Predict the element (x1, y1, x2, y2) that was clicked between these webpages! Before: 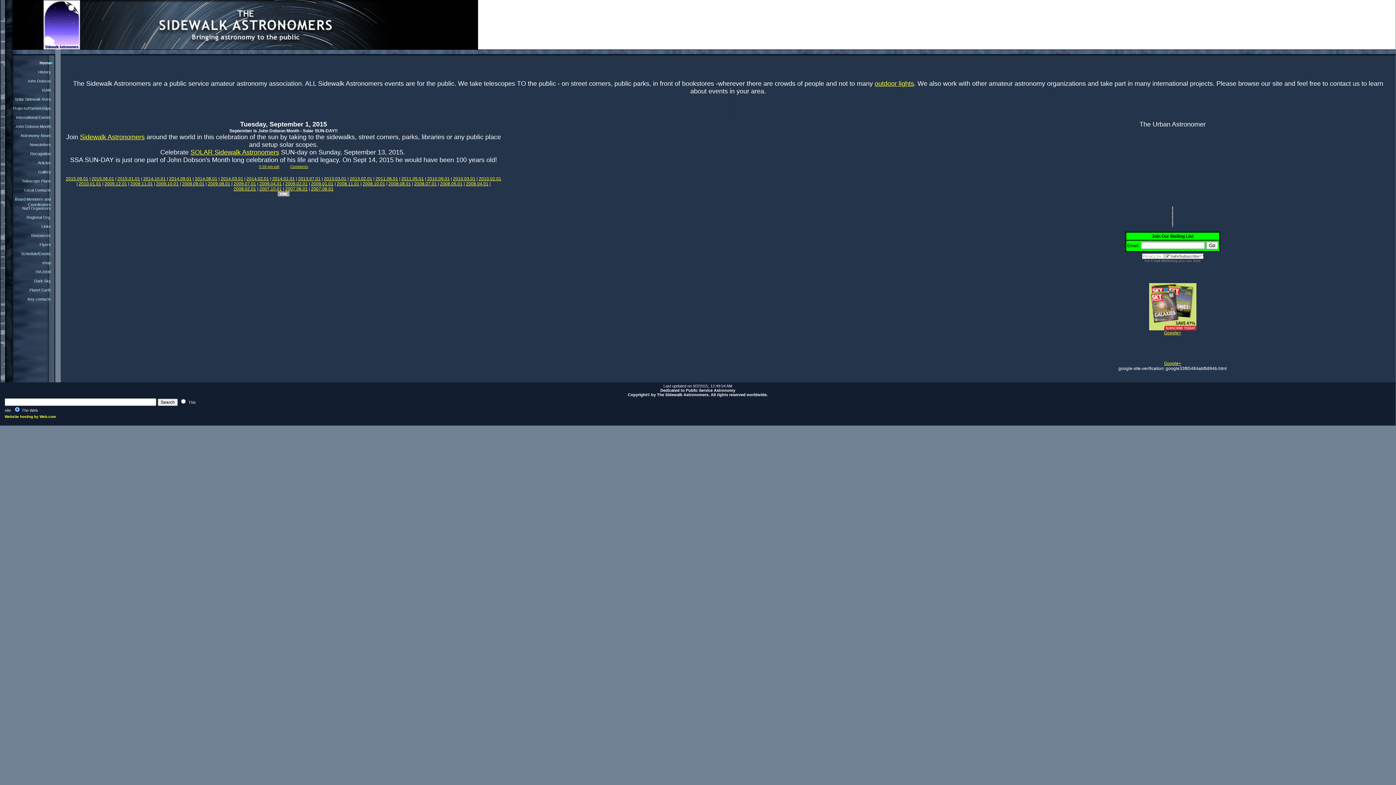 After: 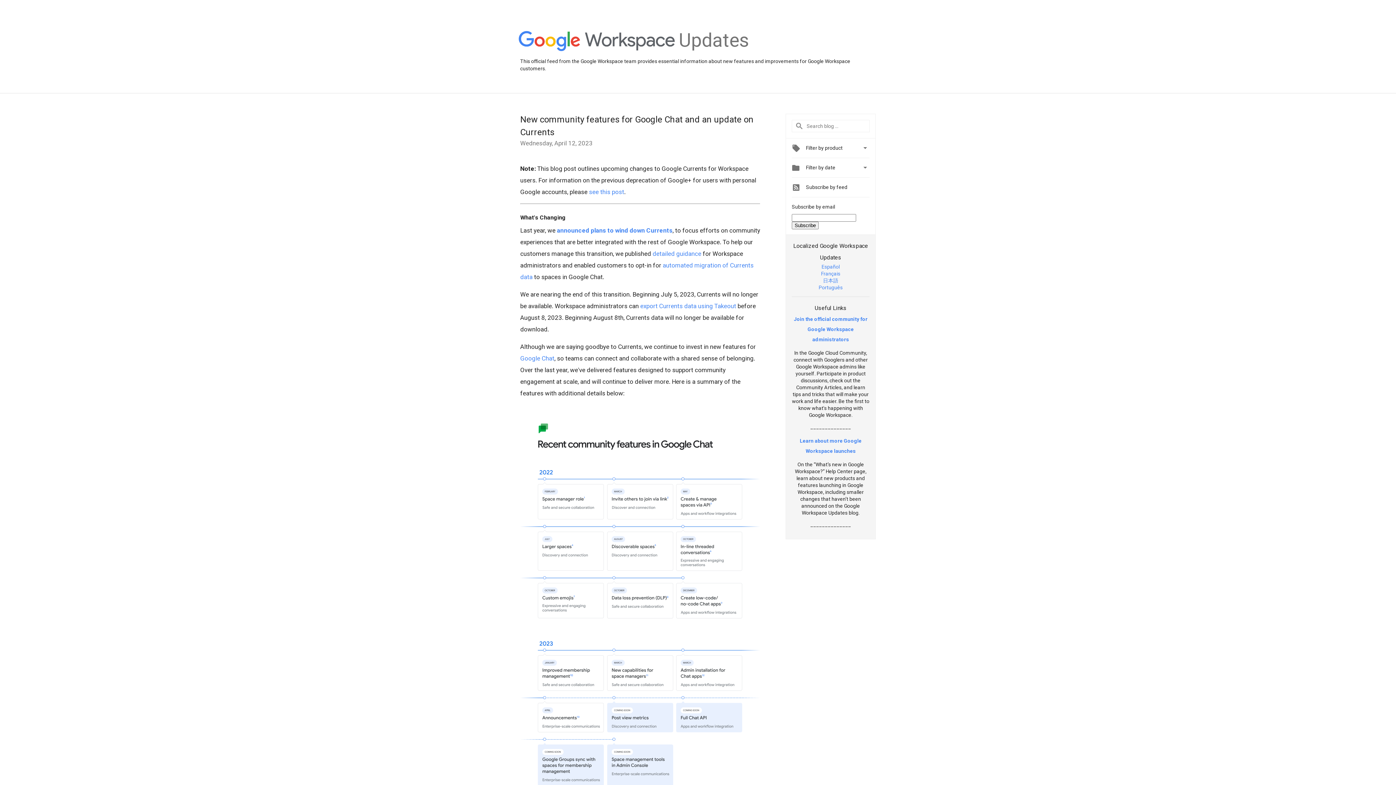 Action: bbox: (1164, 361, 1181, 366) label: Google+